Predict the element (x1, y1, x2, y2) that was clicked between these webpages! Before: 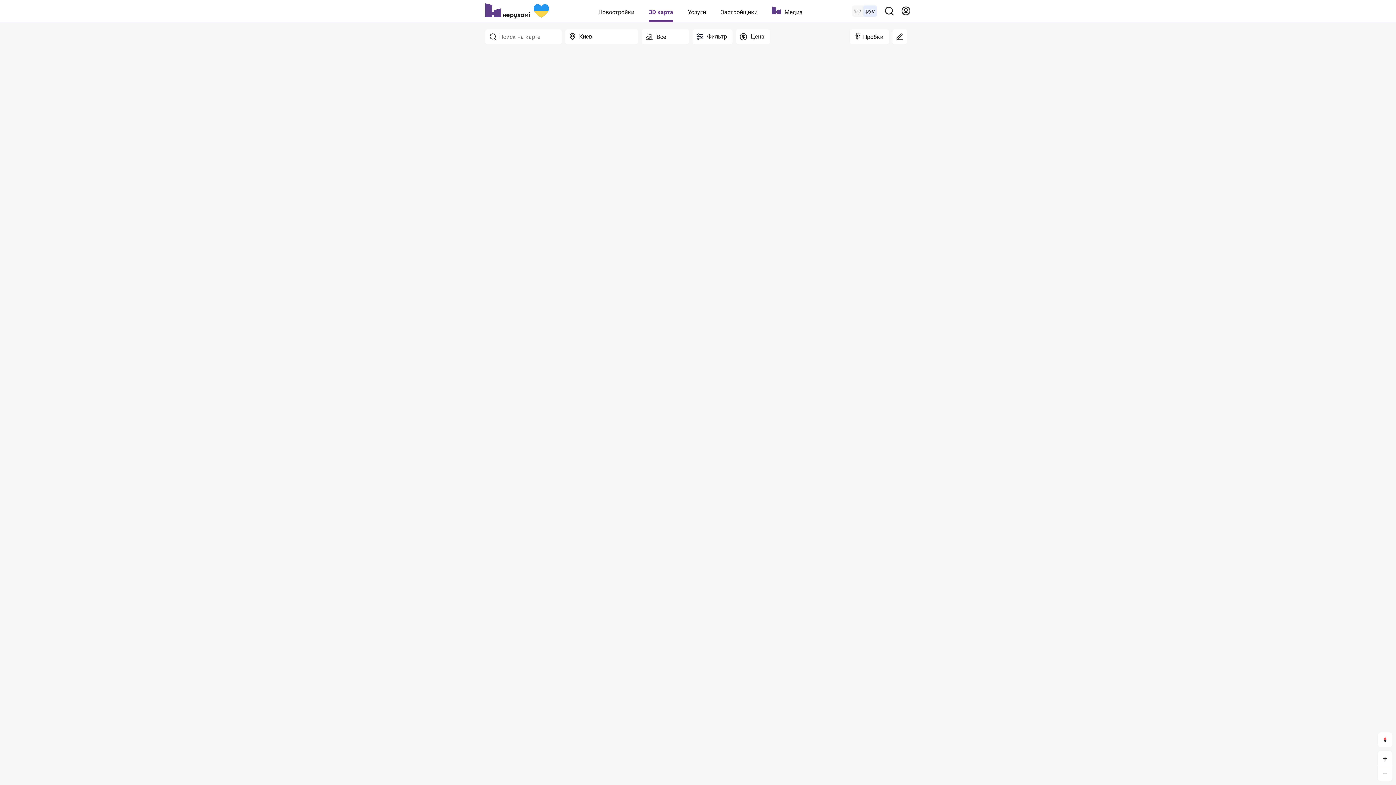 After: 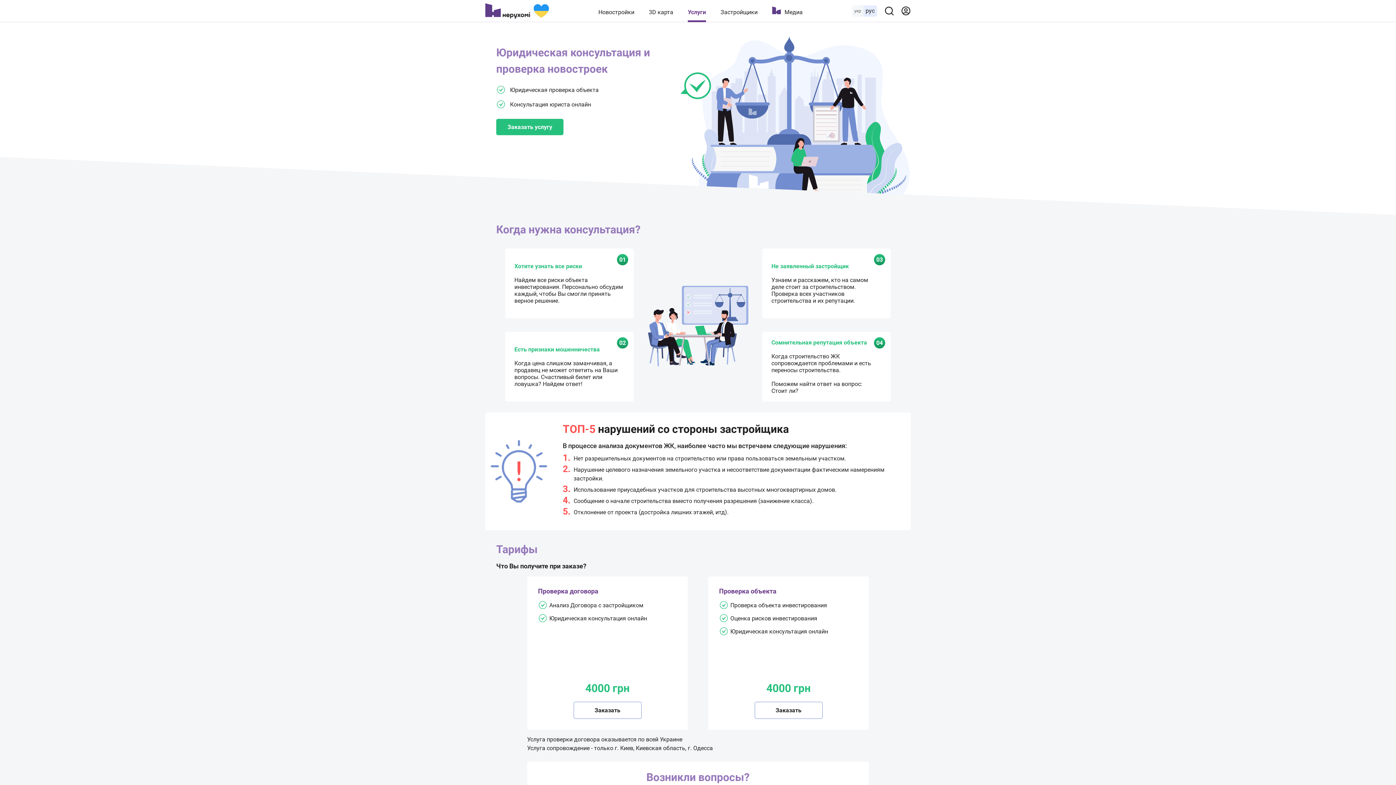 Action: label: Услуги bbox: (688, 7, 706, 16)